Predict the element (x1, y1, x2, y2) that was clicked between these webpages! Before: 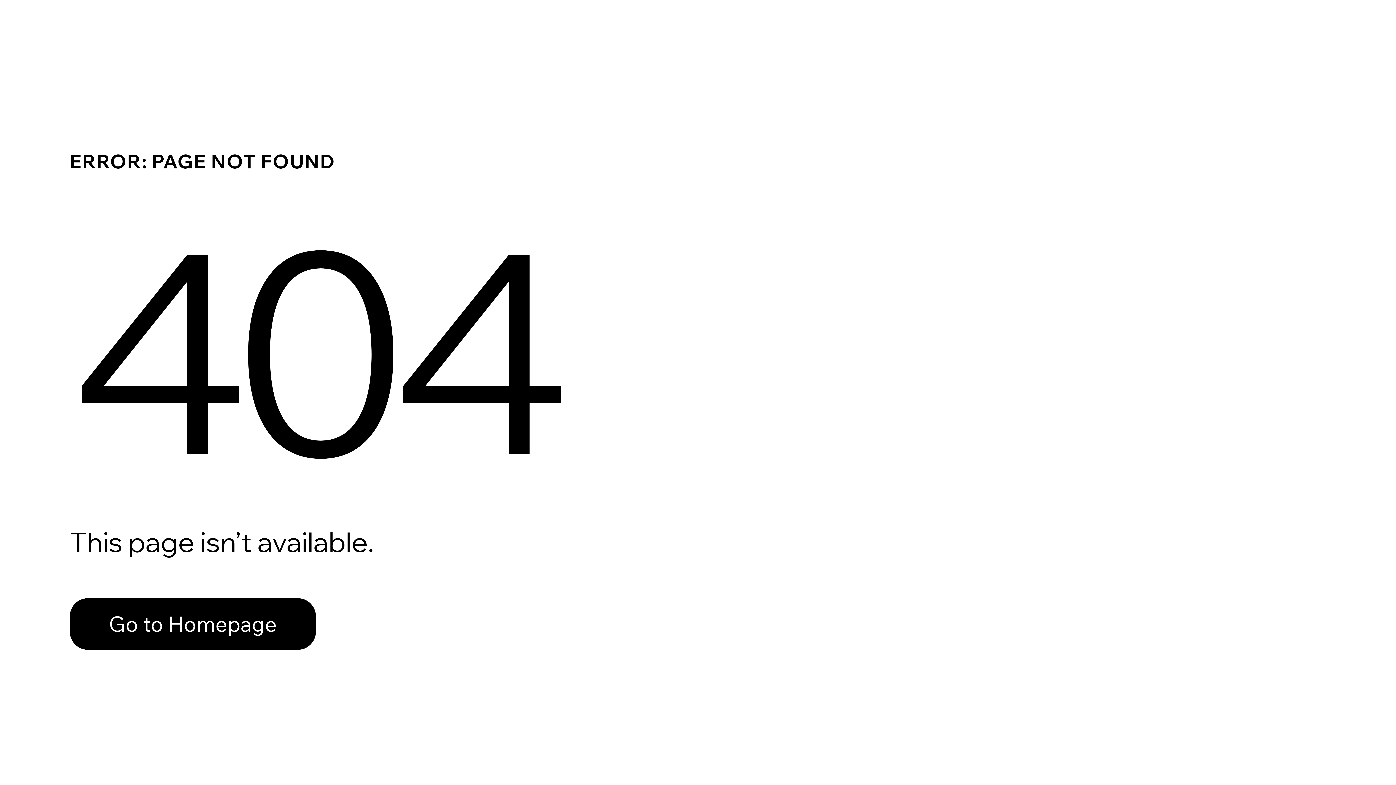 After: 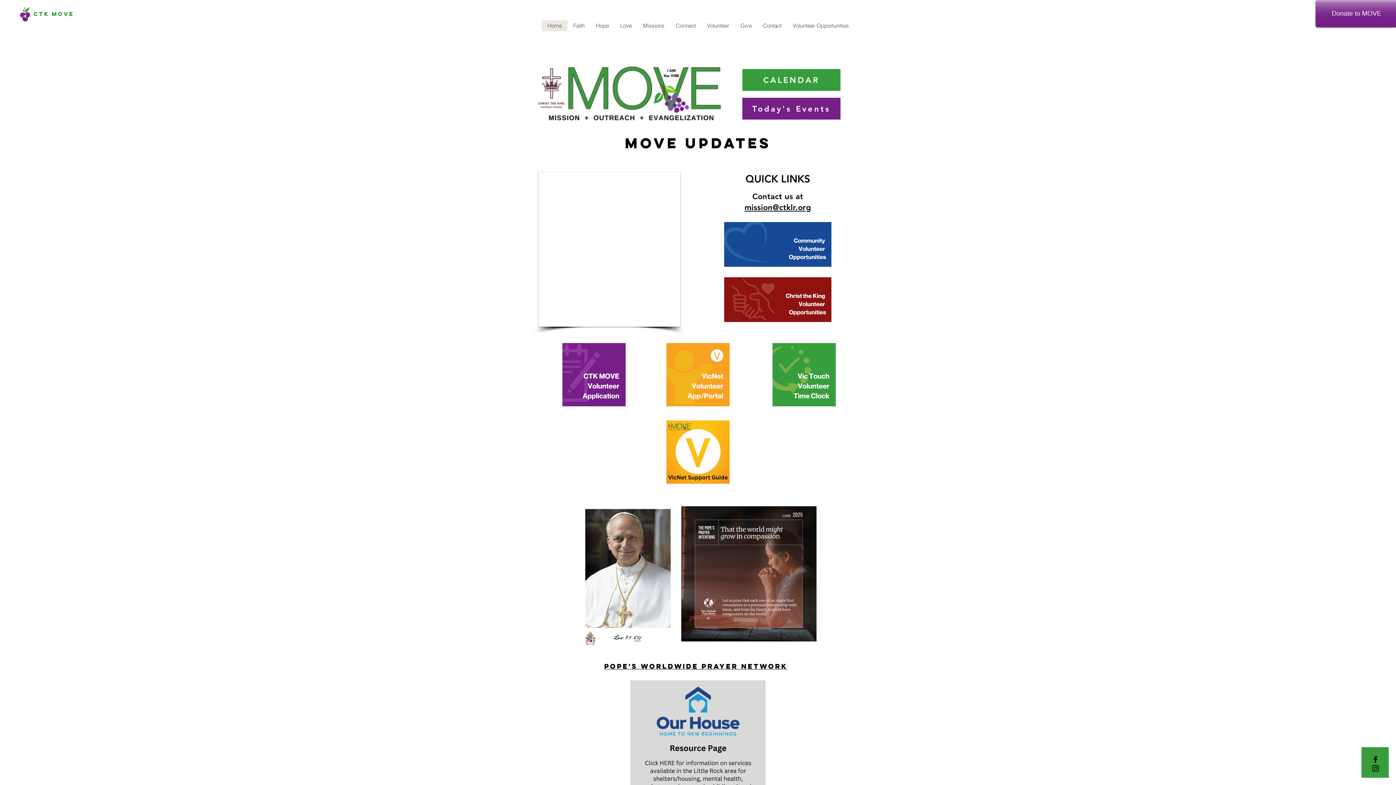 Action: bbox: (69, 598, 316, 650) label: Go to Homepage